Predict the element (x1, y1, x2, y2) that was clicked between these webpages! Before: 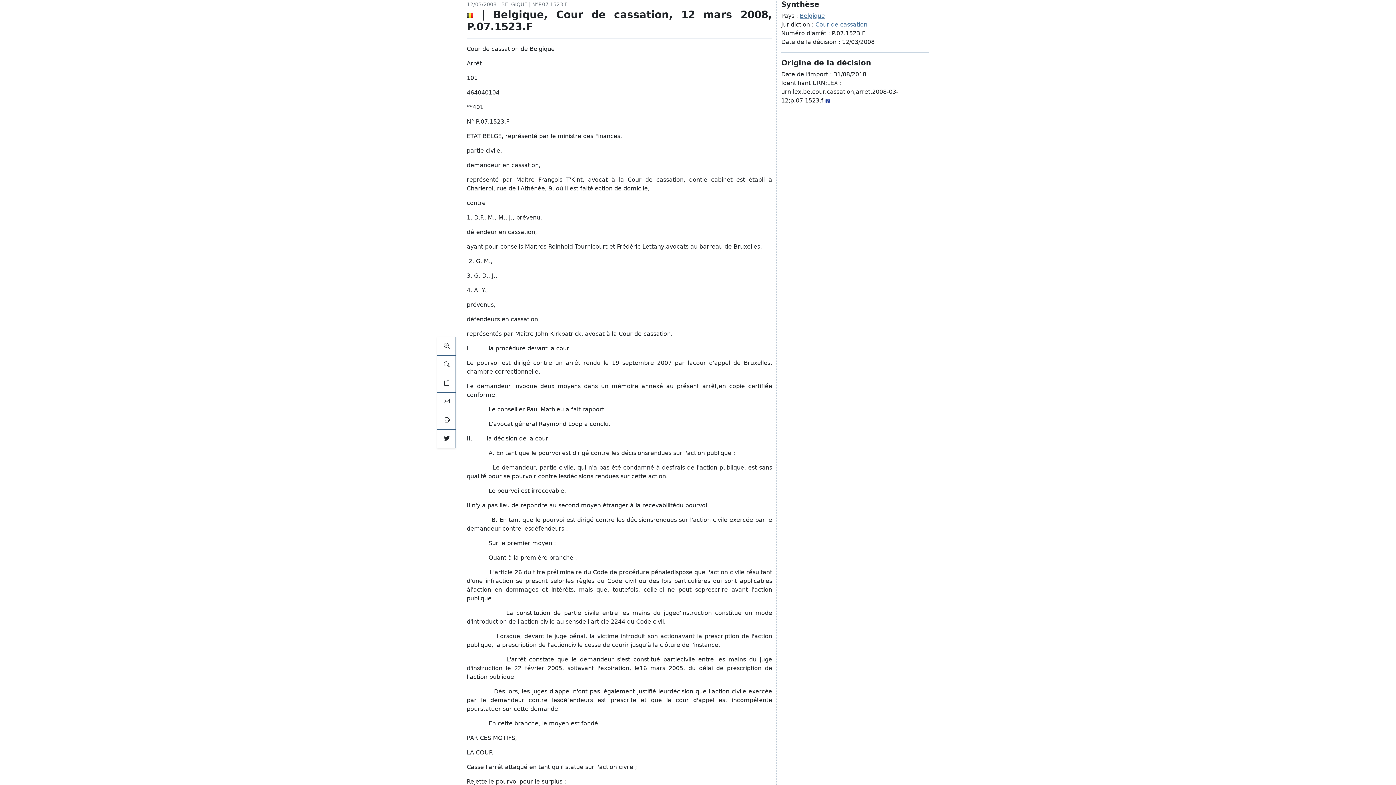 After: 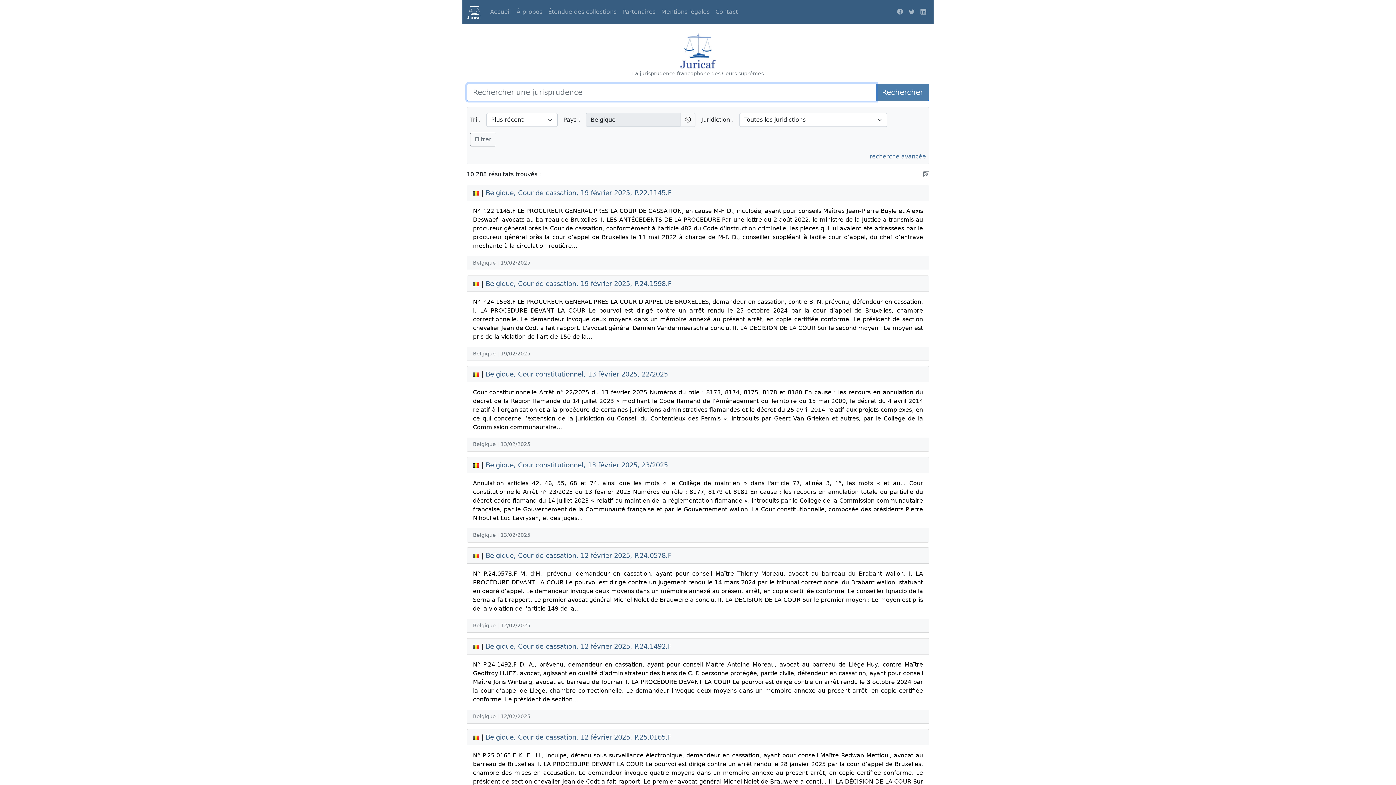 Action: bbox: (466, 8, 473, 20)